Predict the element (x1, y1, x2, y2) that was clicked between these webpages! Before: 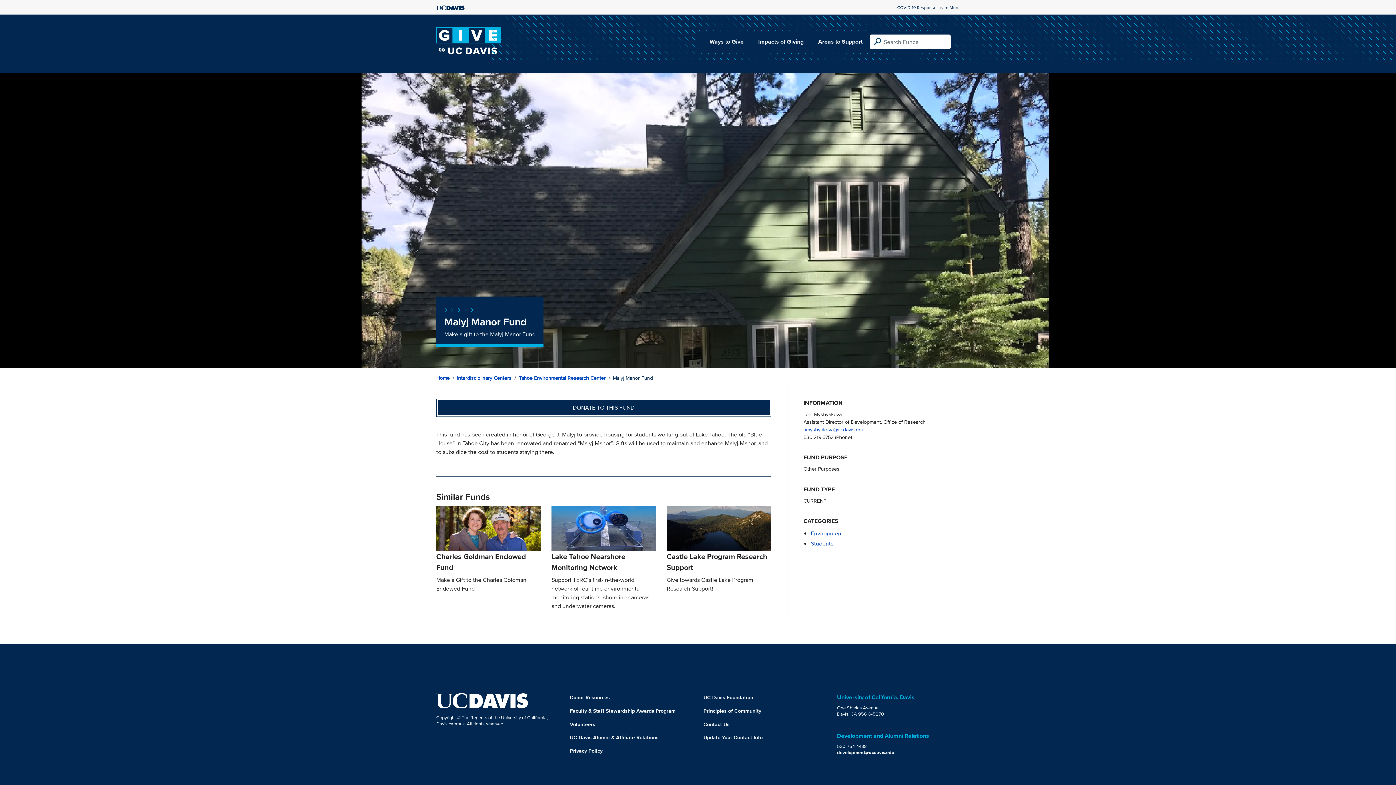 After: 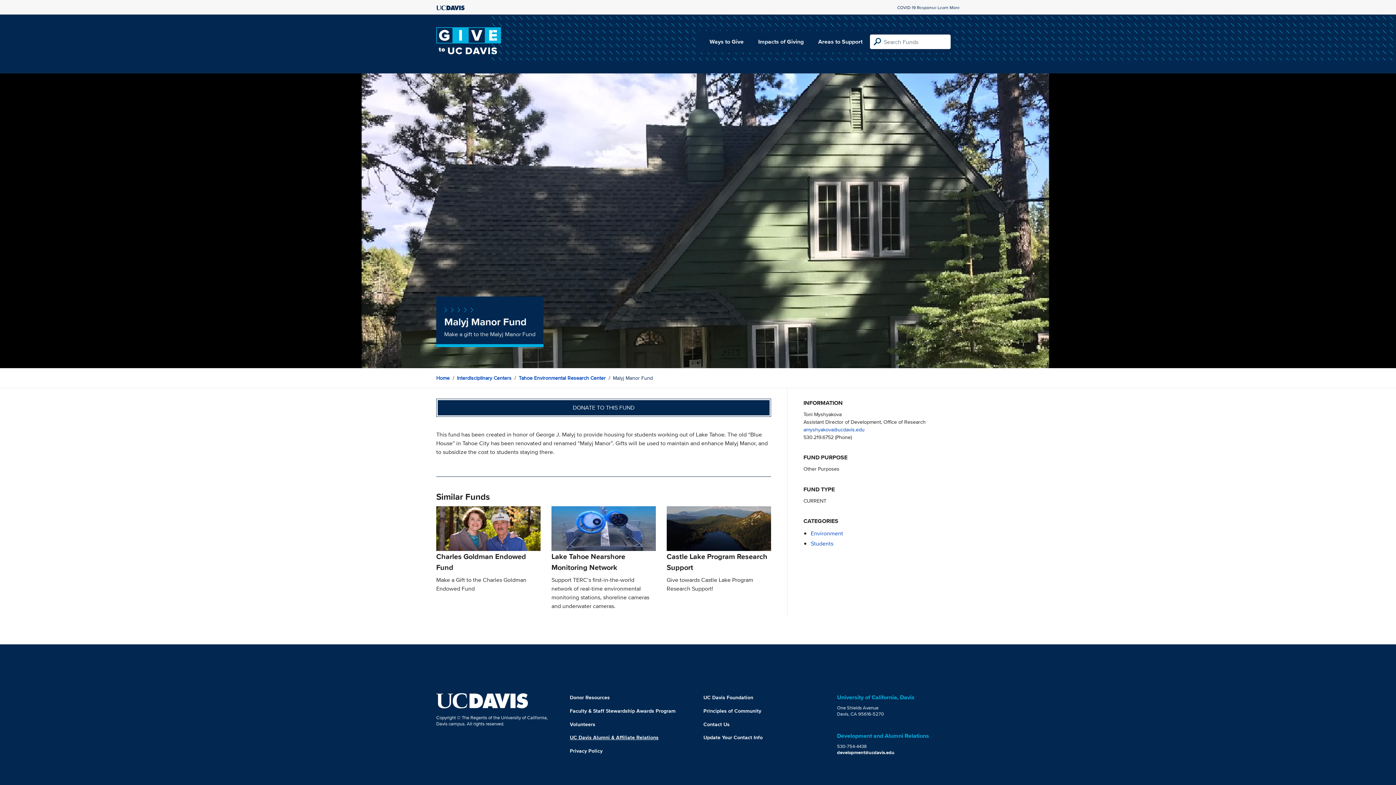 Action: label: UC Davis Alumni & Affiliate Relations bbox: (570, 734, 658, 741)